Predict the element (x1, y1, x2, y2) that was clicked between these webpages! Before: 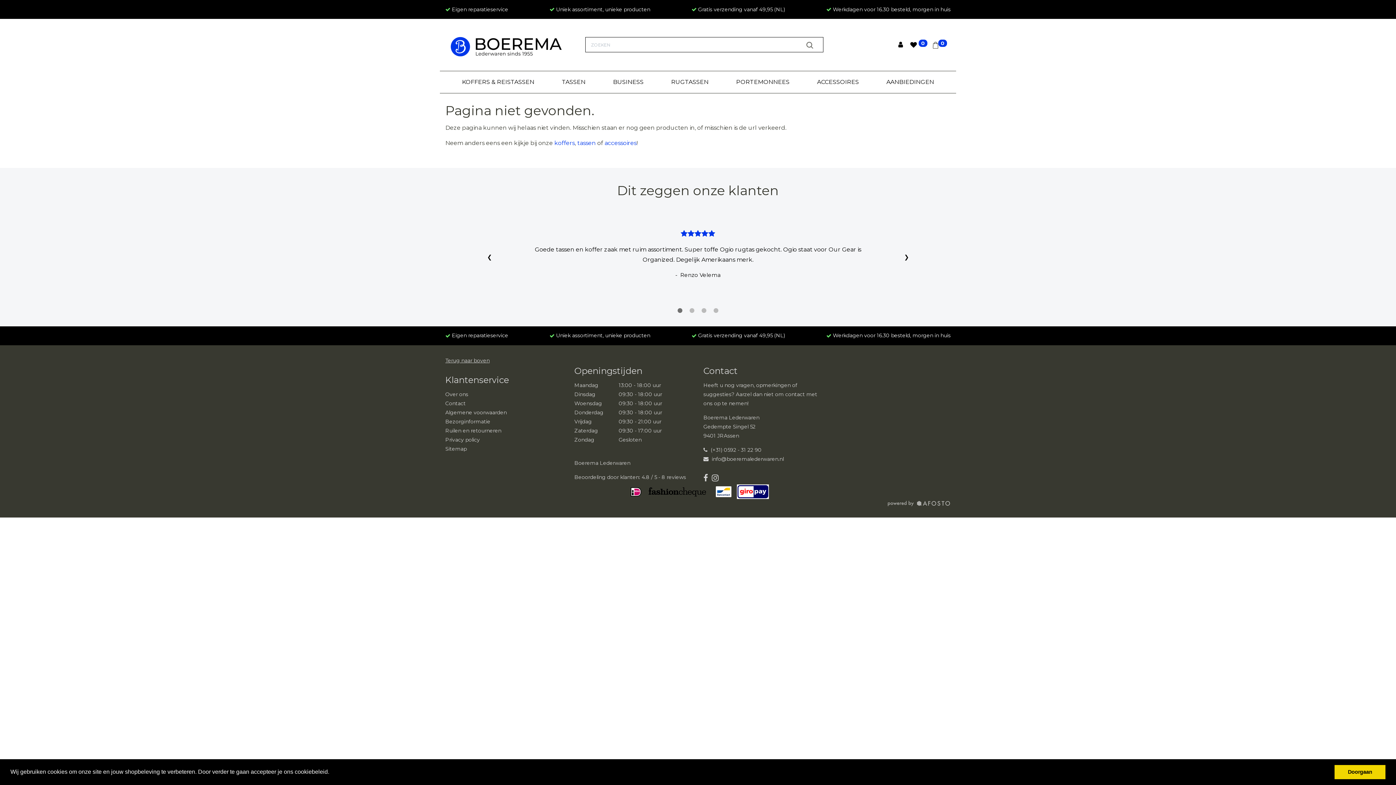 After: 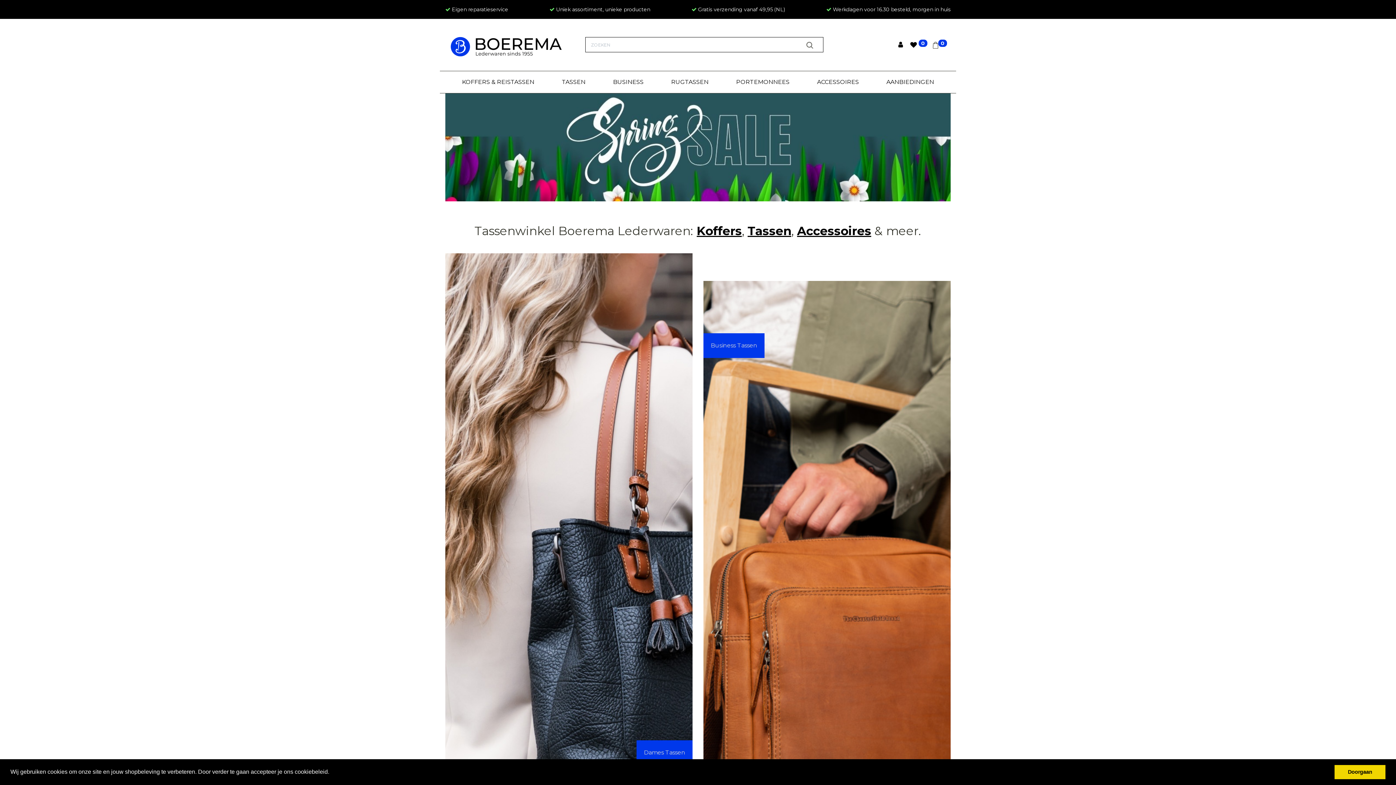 Action: bbox: (445, 29, 567, 59)